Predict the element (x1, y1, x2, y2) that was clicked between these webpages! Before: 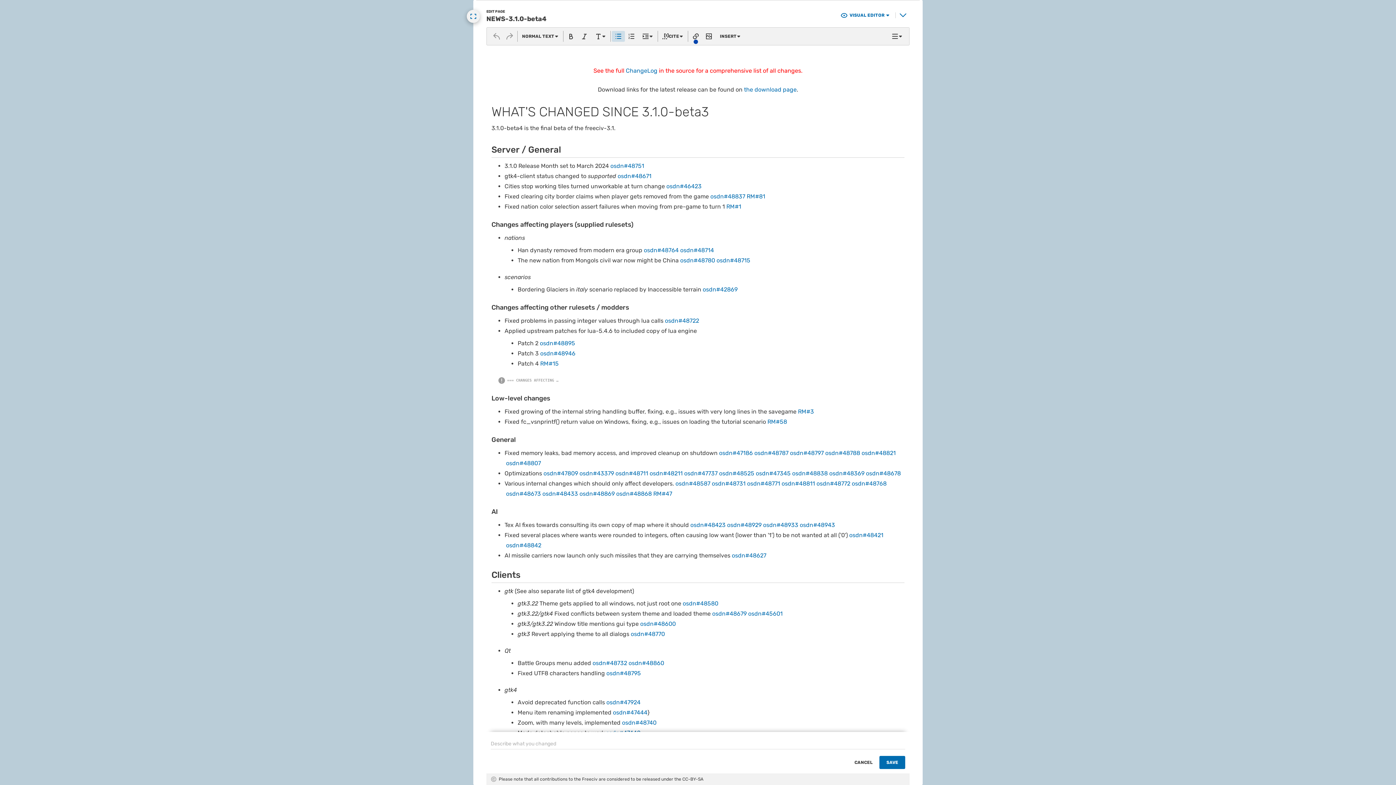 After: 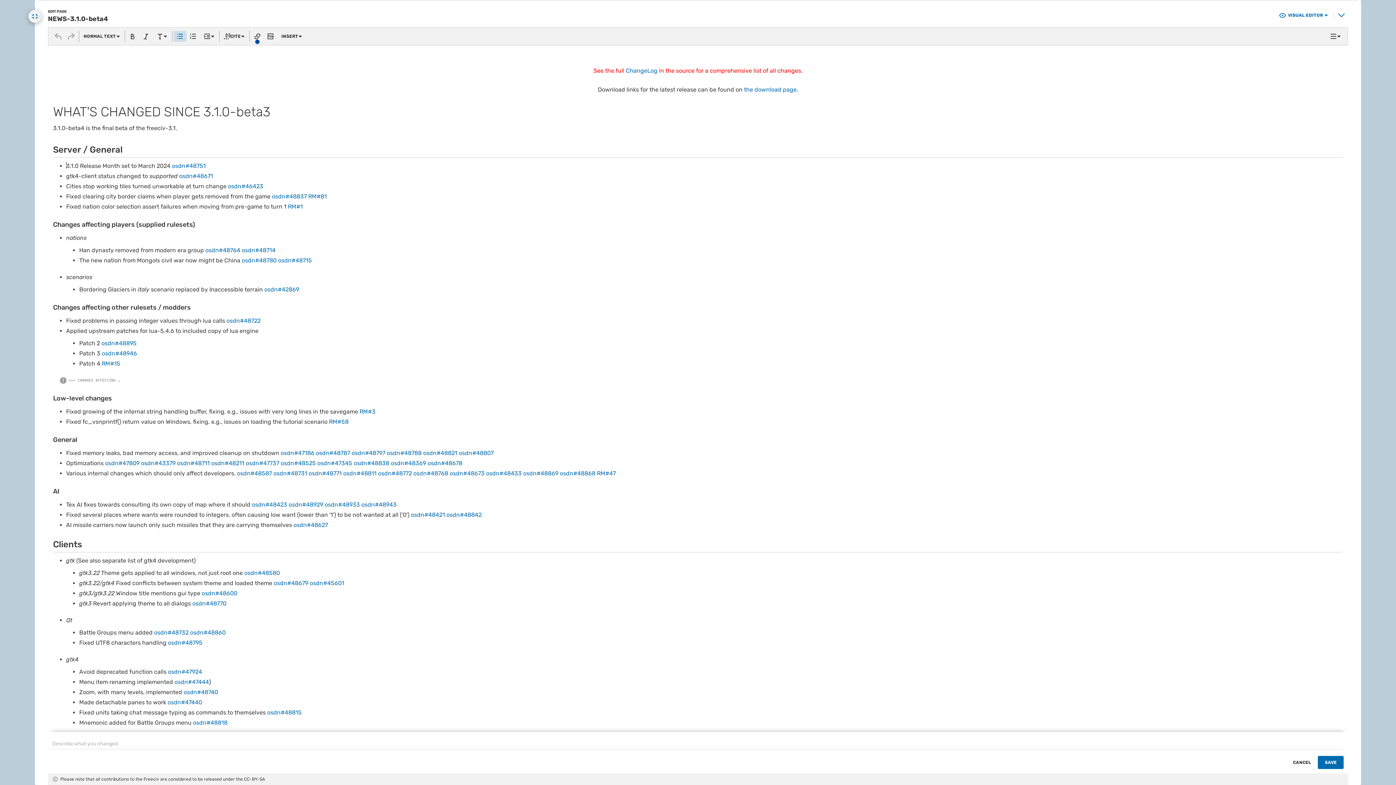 Action: bbox: (466, 9, 480, 22) label: Expand